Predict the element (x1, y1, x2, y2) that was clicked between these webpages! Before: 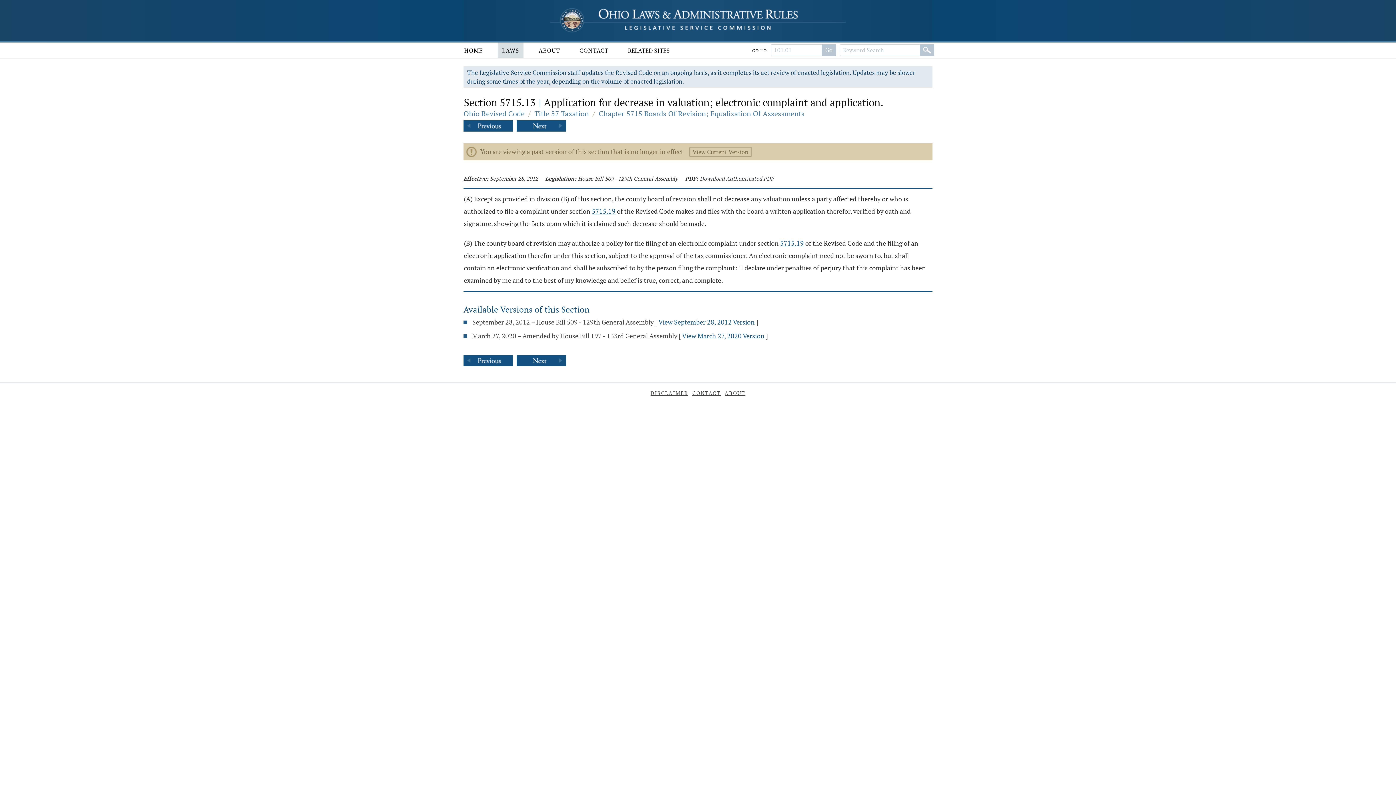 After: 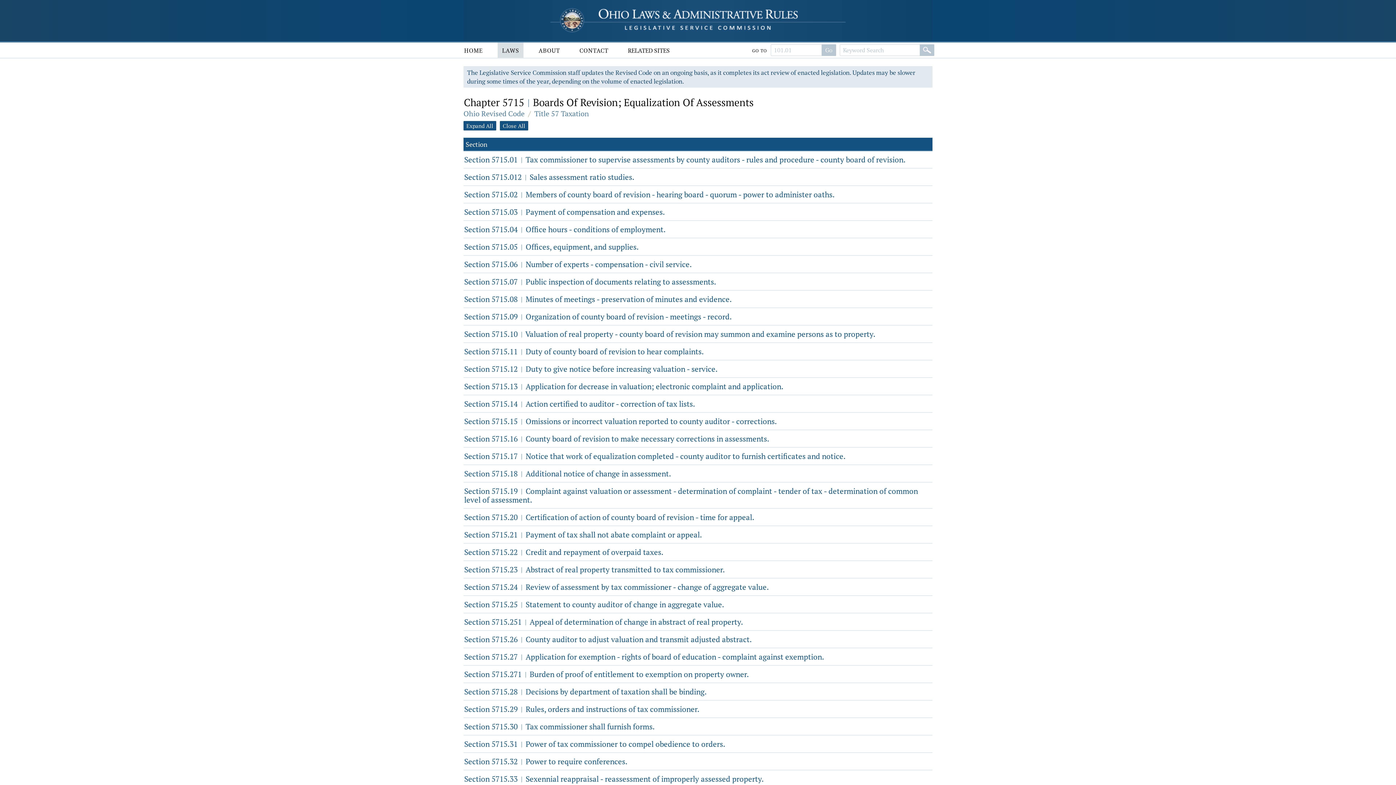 Action: bbox: (598, 108, 804, 118) label: Chapter 5715 Boards Of Revision; Equalization Of Assessments